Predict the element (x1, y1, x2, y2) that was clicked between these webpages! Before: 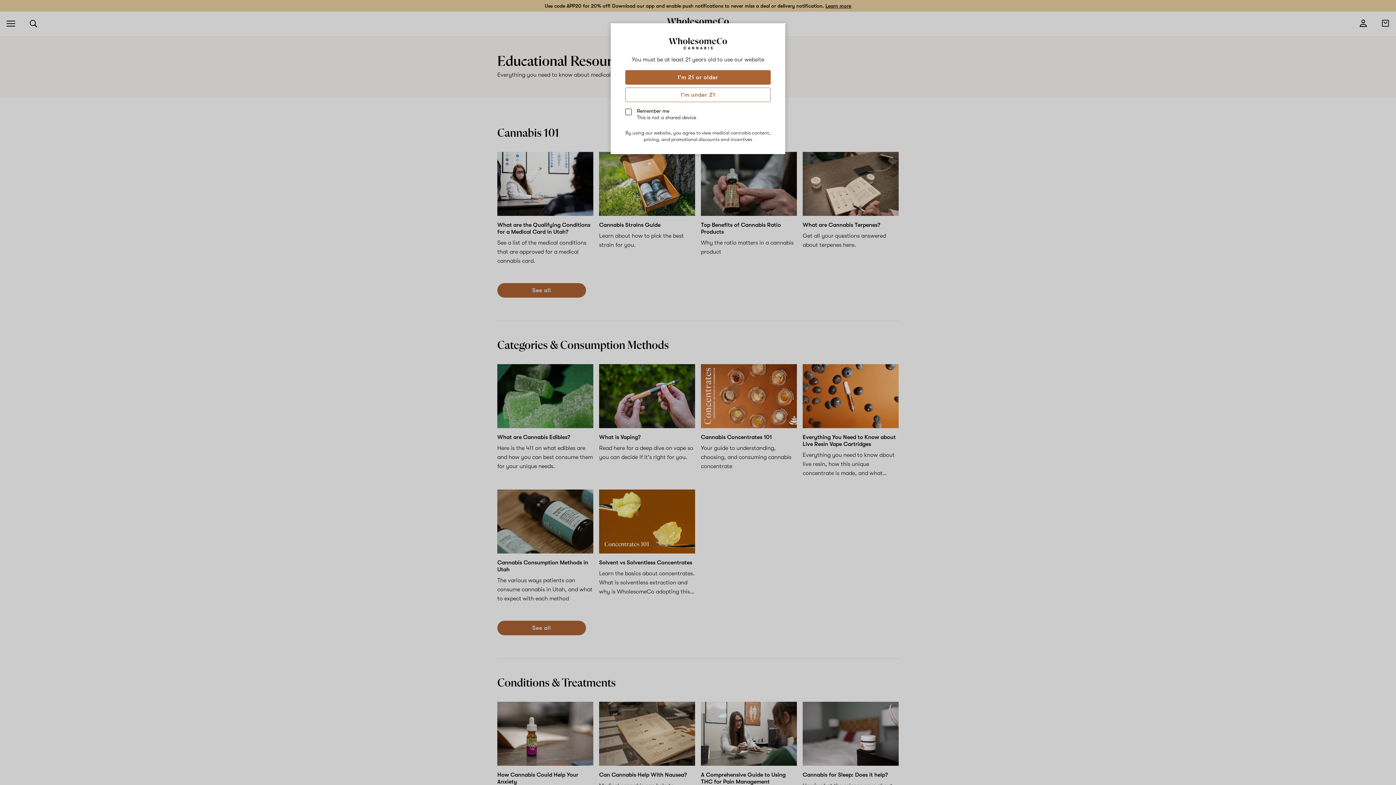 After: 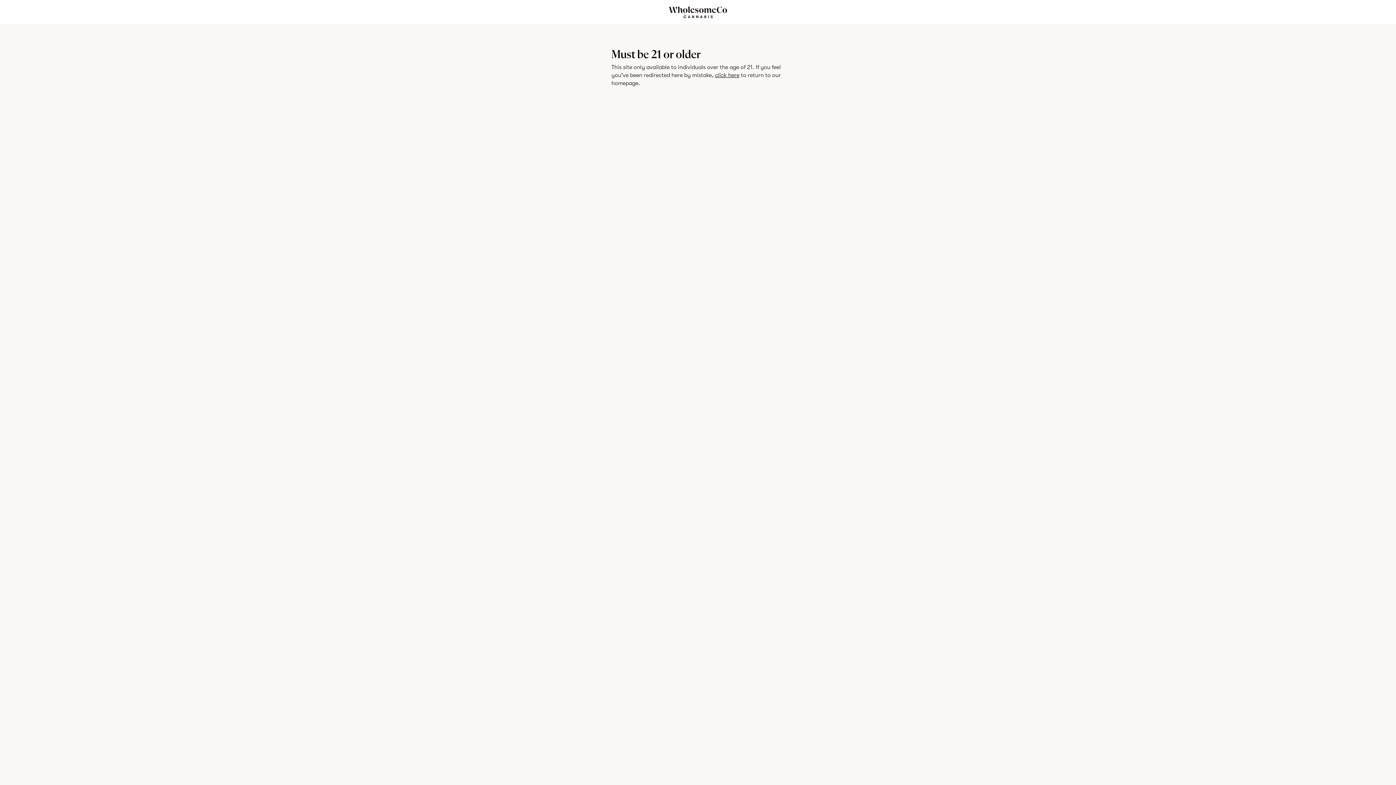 Action: label: I'm under 21 bbox: (625, 87, 770, 102)